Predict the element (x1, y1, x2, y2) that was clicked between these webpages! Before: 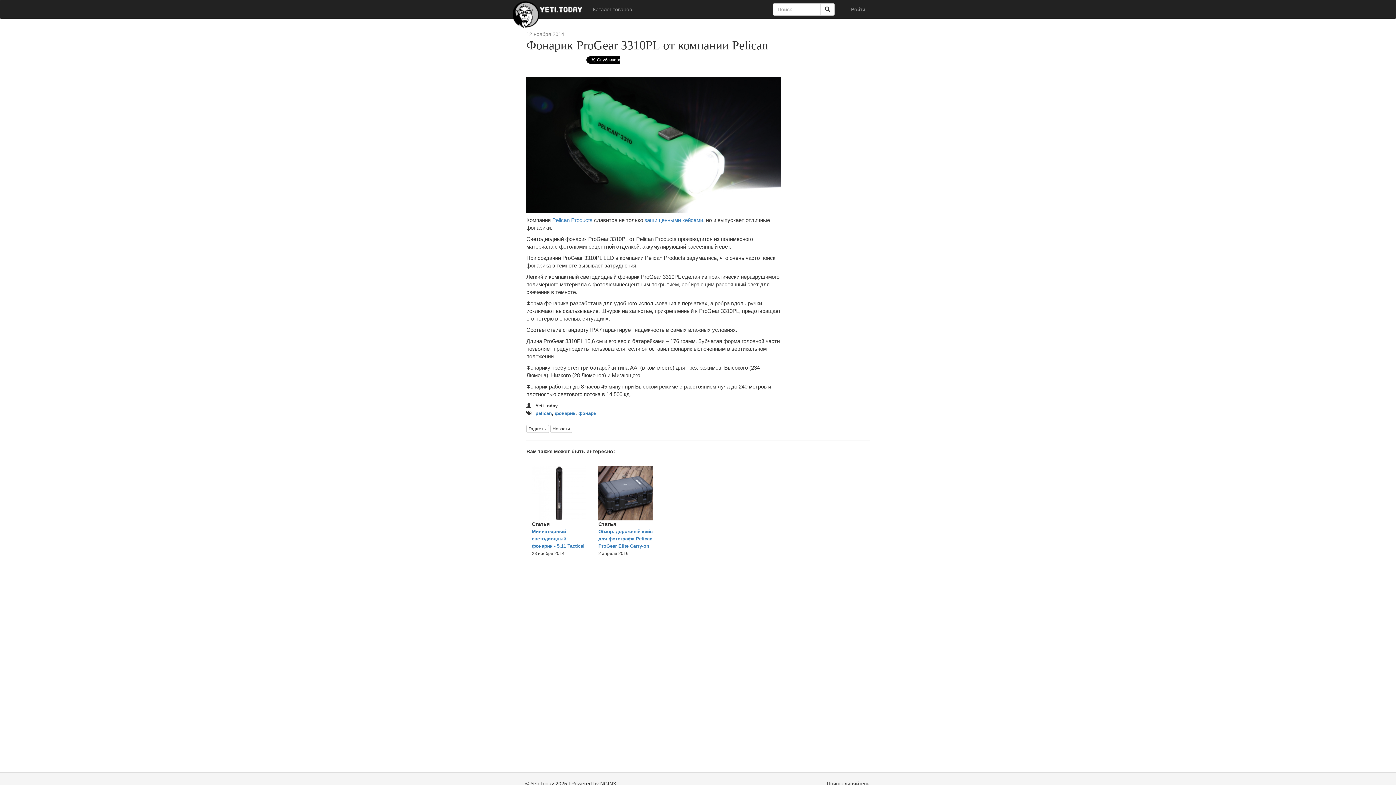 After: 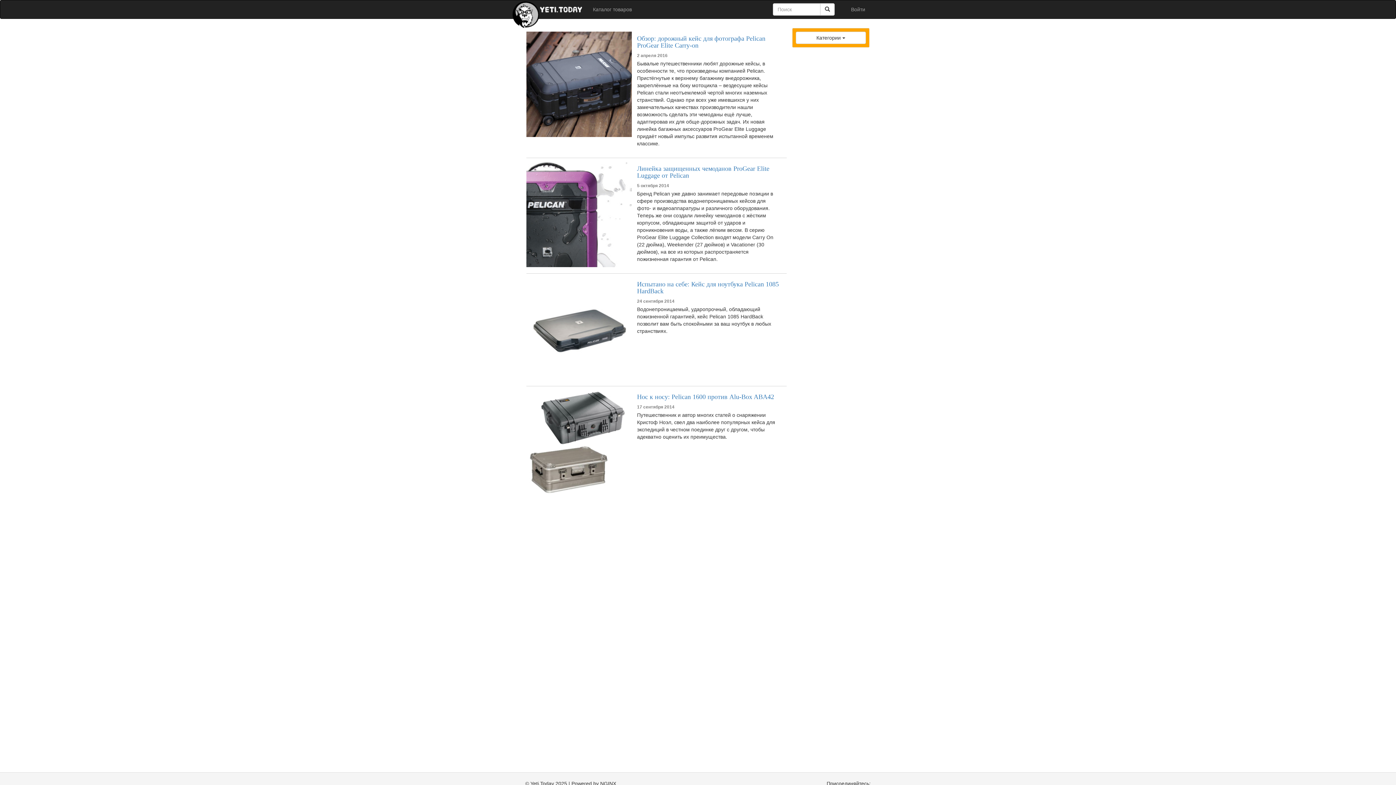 Action: label: защищенными кейсами bbox: (644, 216, 703, 223)